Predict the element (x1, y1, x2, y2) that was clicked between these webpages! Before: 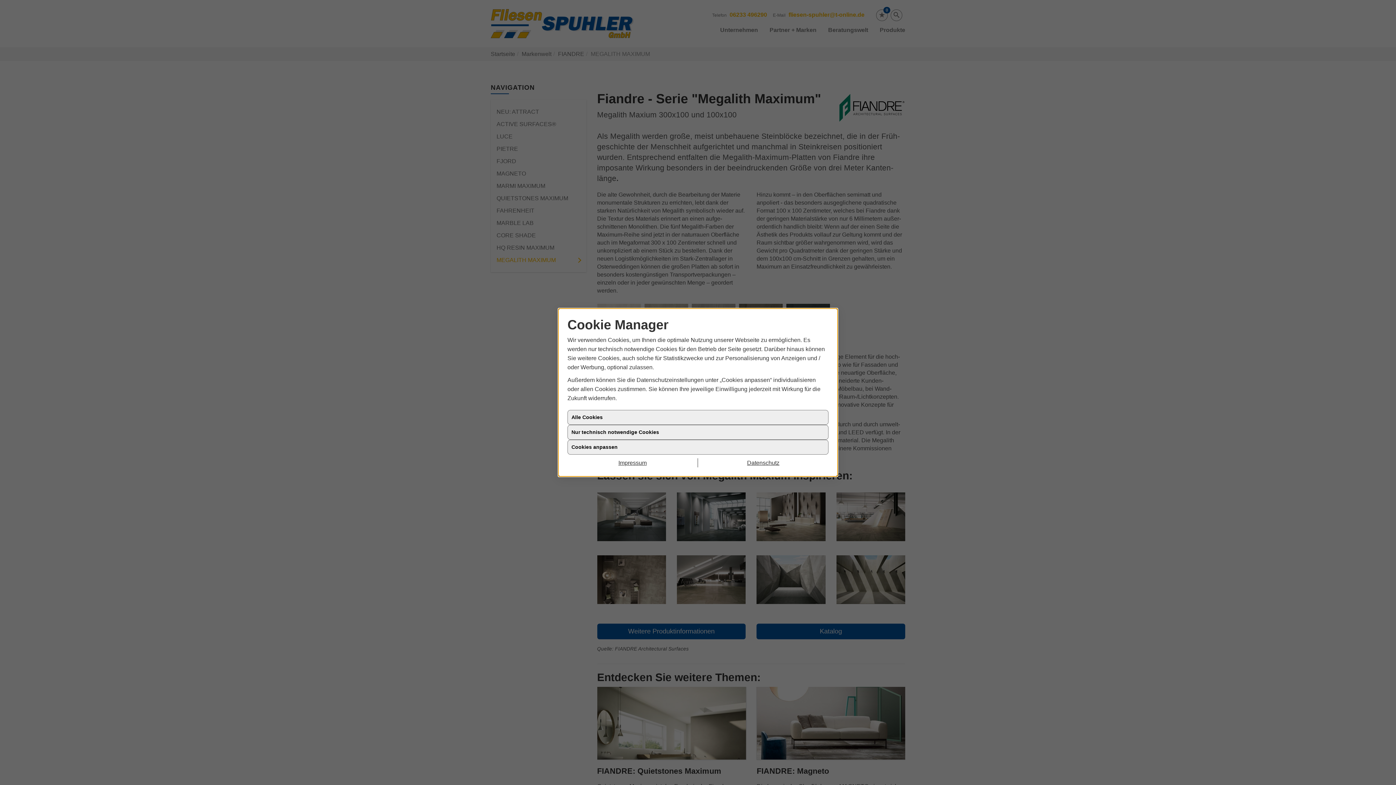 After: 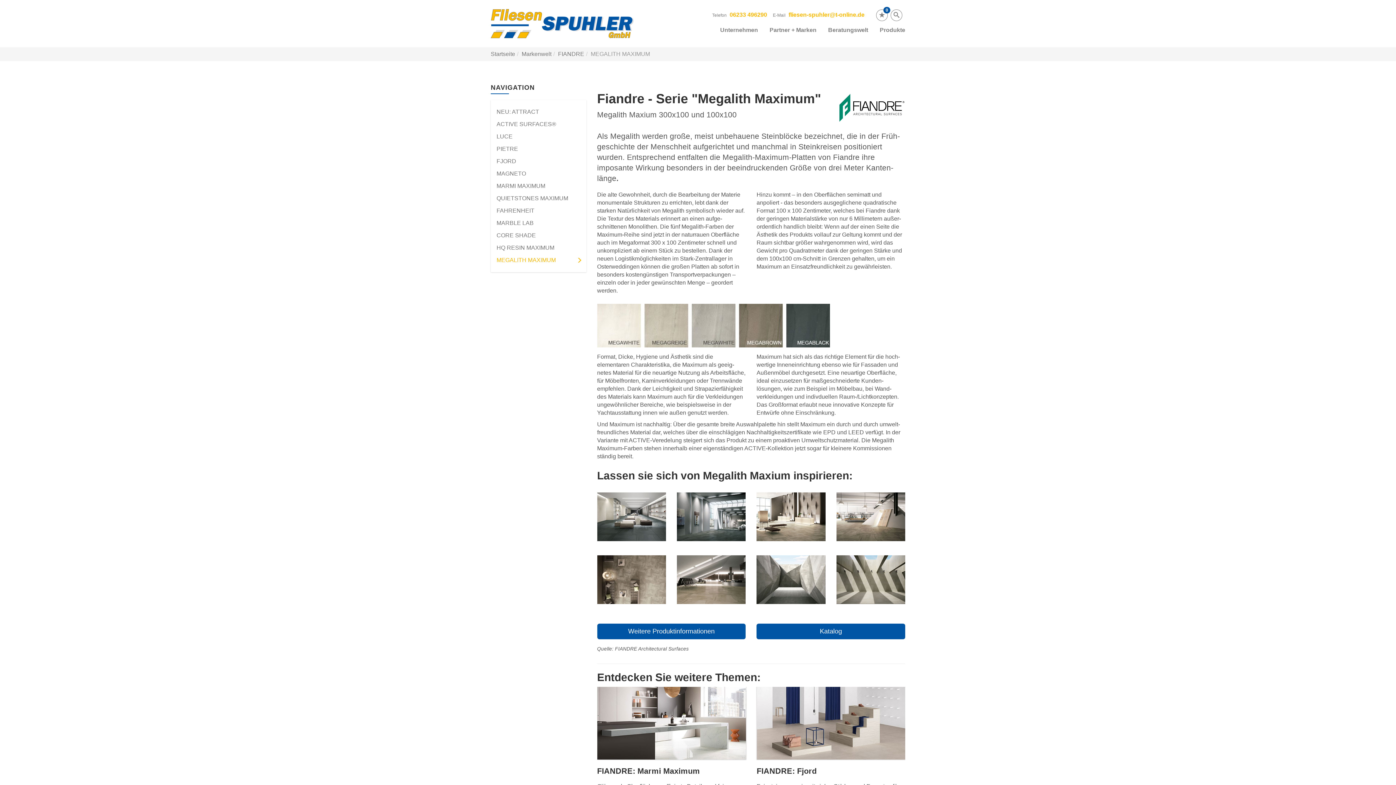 Action: bbox: (567, 458, 698, 467) label: Impressum